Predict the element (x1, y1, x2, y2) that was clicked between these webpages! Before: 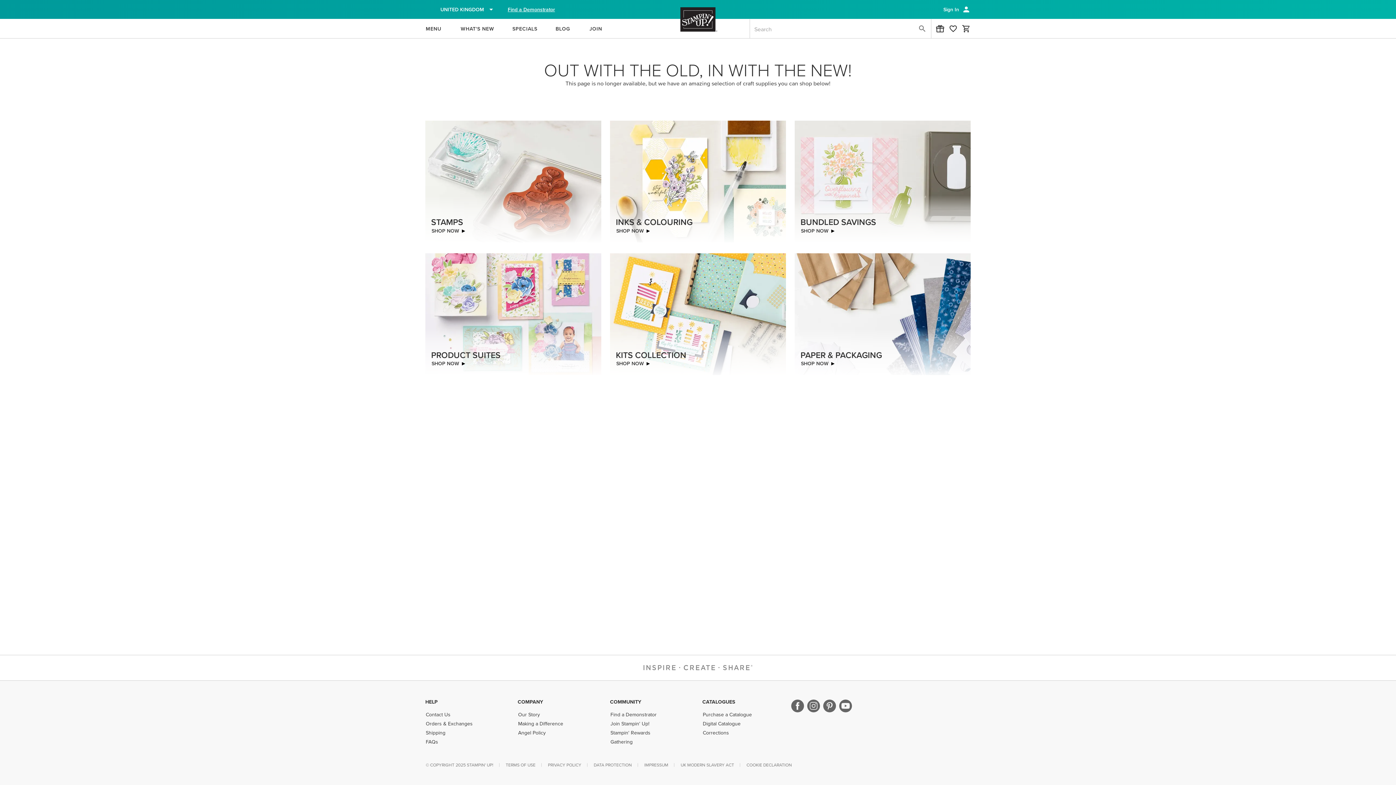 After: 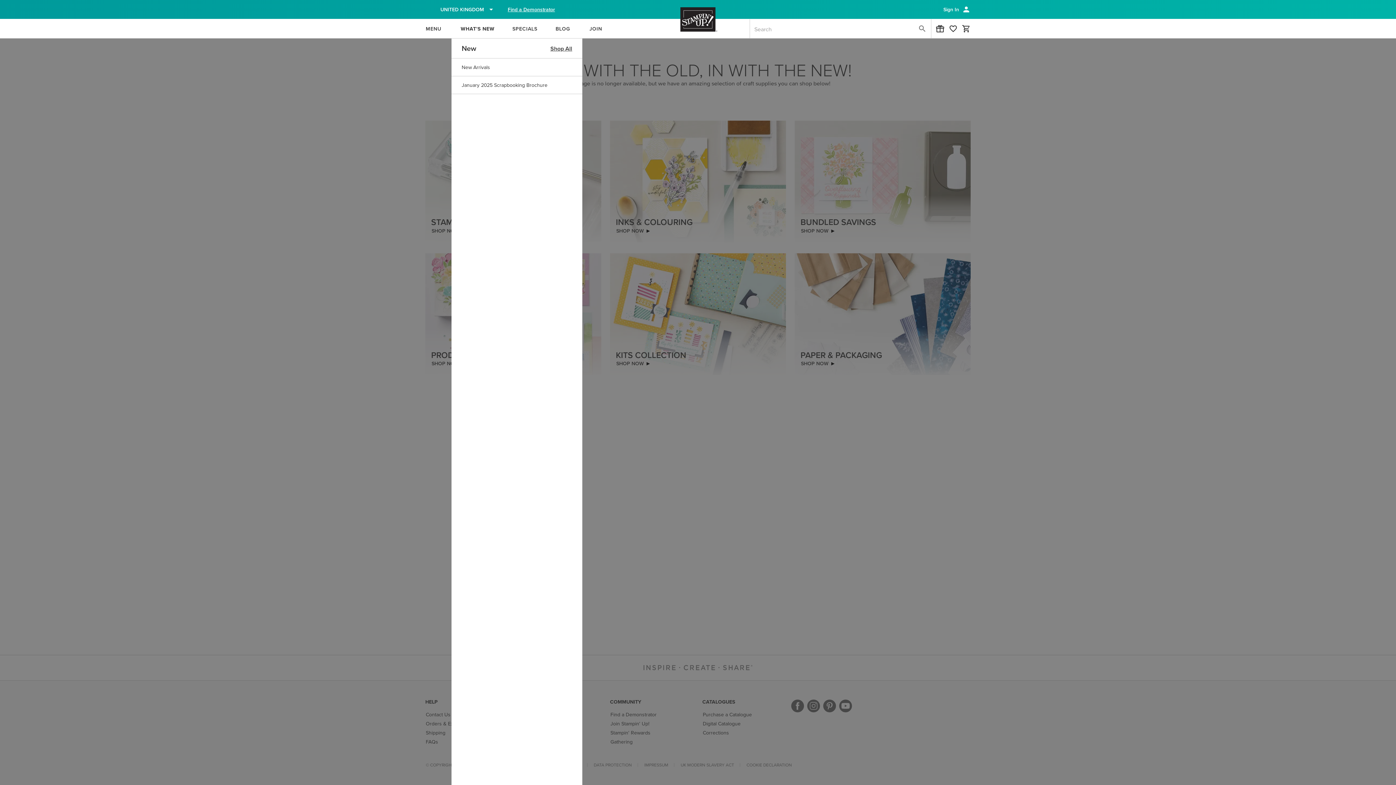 Action: label: WHAT'S NEW bbox: (460, 18, 494, 38)